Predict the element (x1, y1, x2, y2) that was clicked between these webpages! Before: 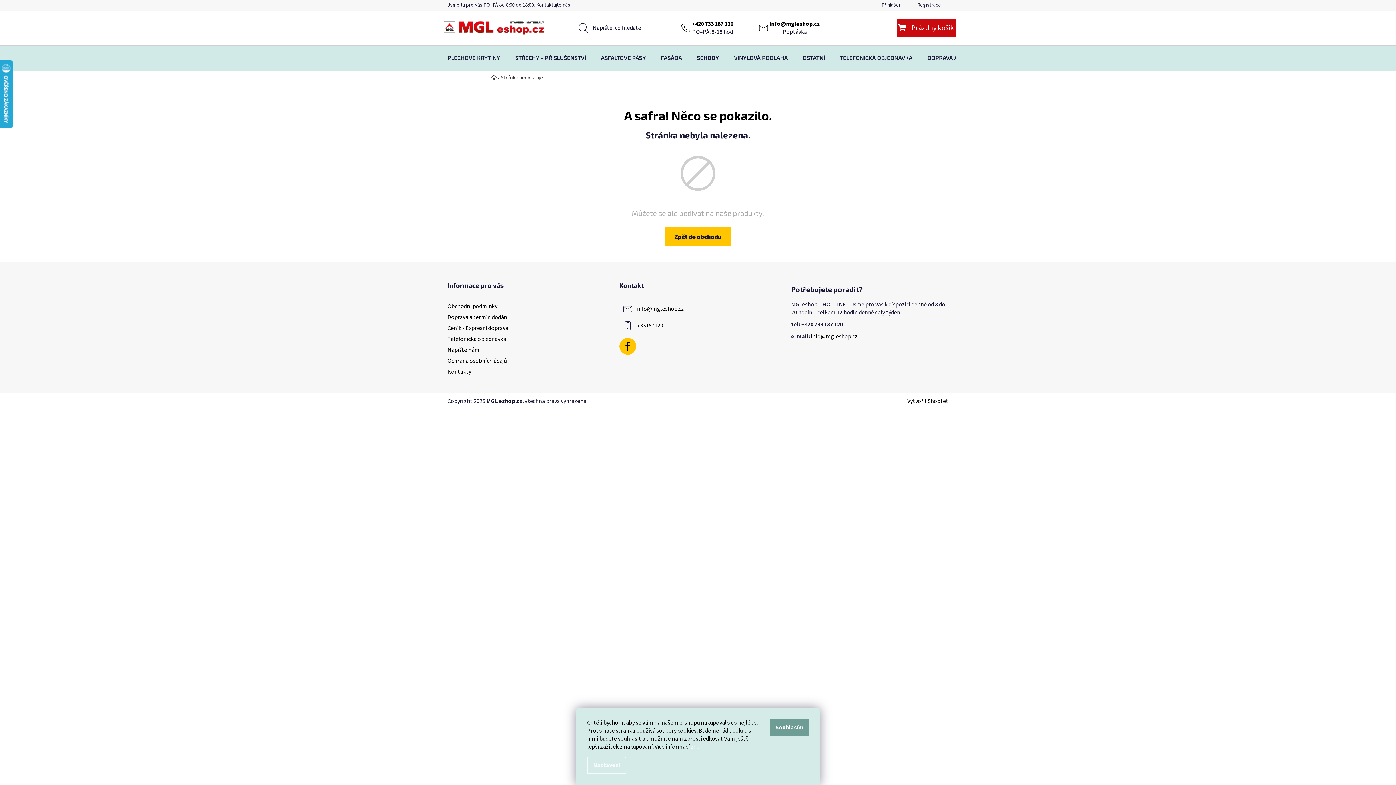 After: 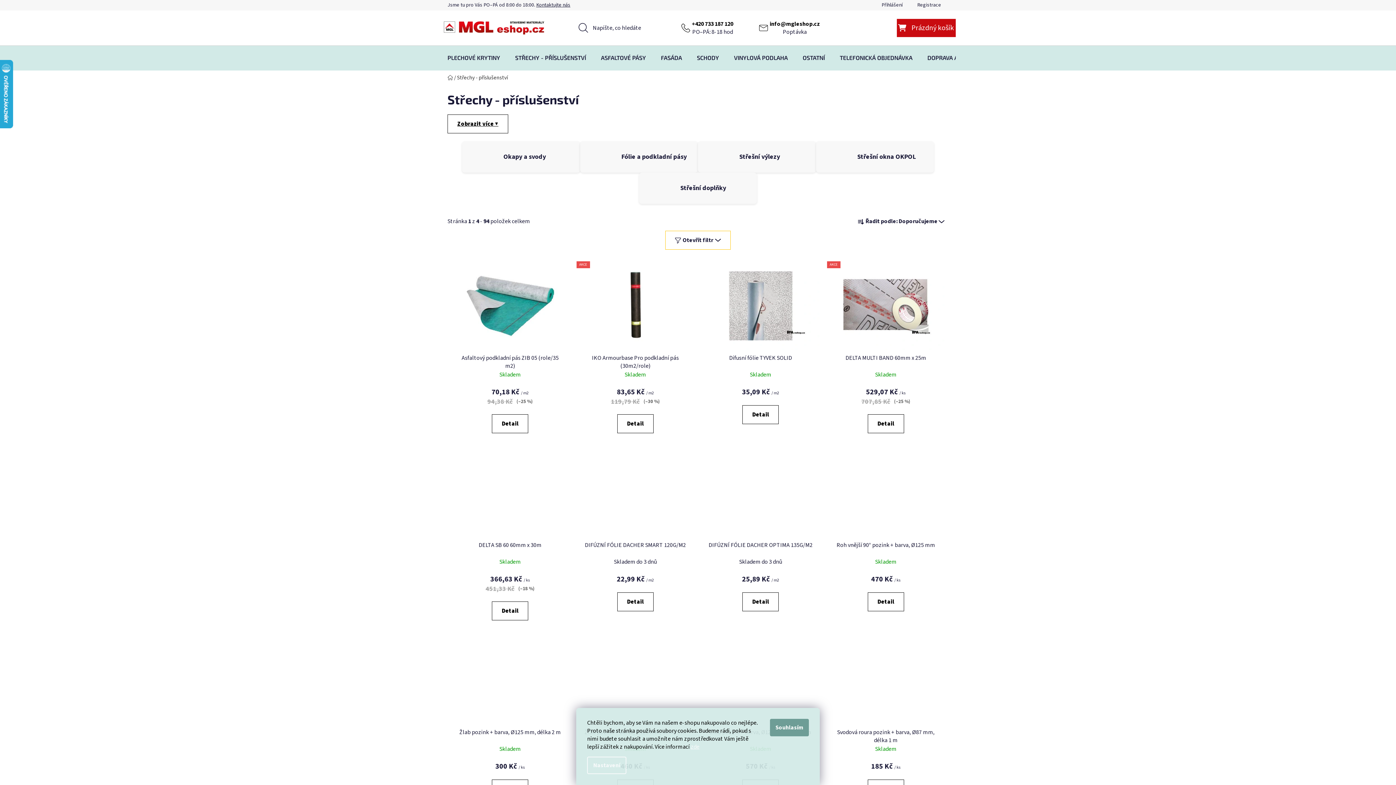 Action: bbox: (508, 45, 593, 69) label: STŘECHY - PŘÍSLUŠENSTVÍ